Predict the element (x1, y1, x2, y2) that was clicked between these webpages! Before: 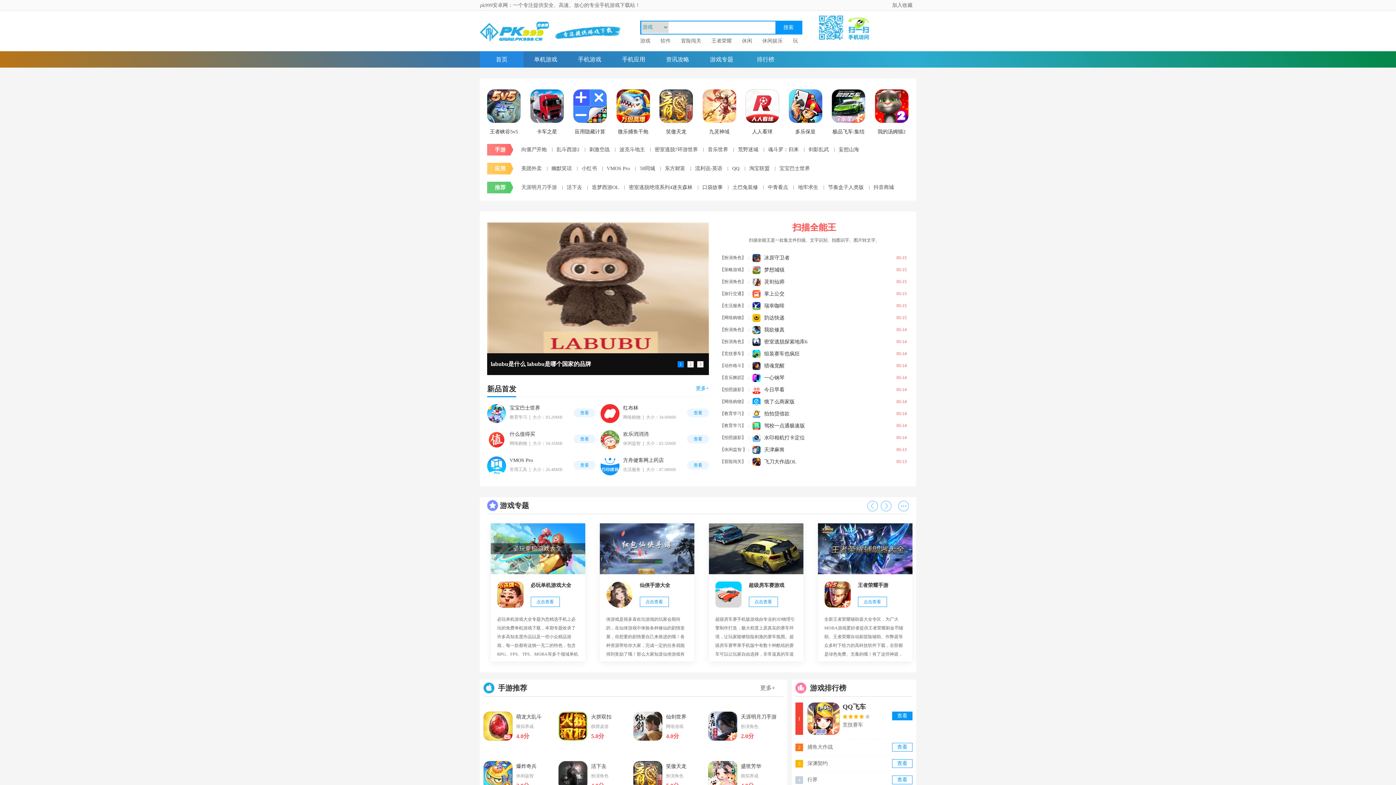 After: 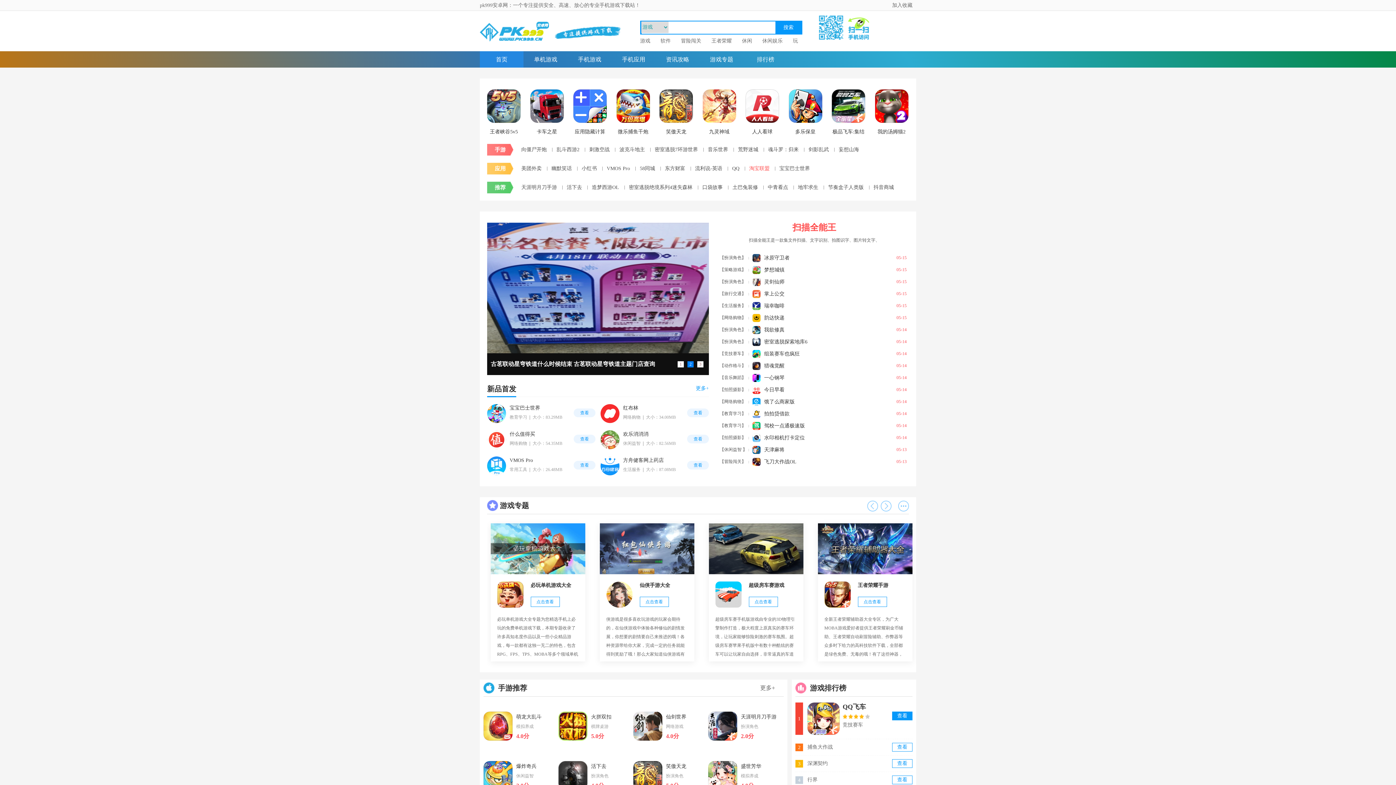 Action: label: 淘宝联盟 bbox: (745, 162, 774, 174)